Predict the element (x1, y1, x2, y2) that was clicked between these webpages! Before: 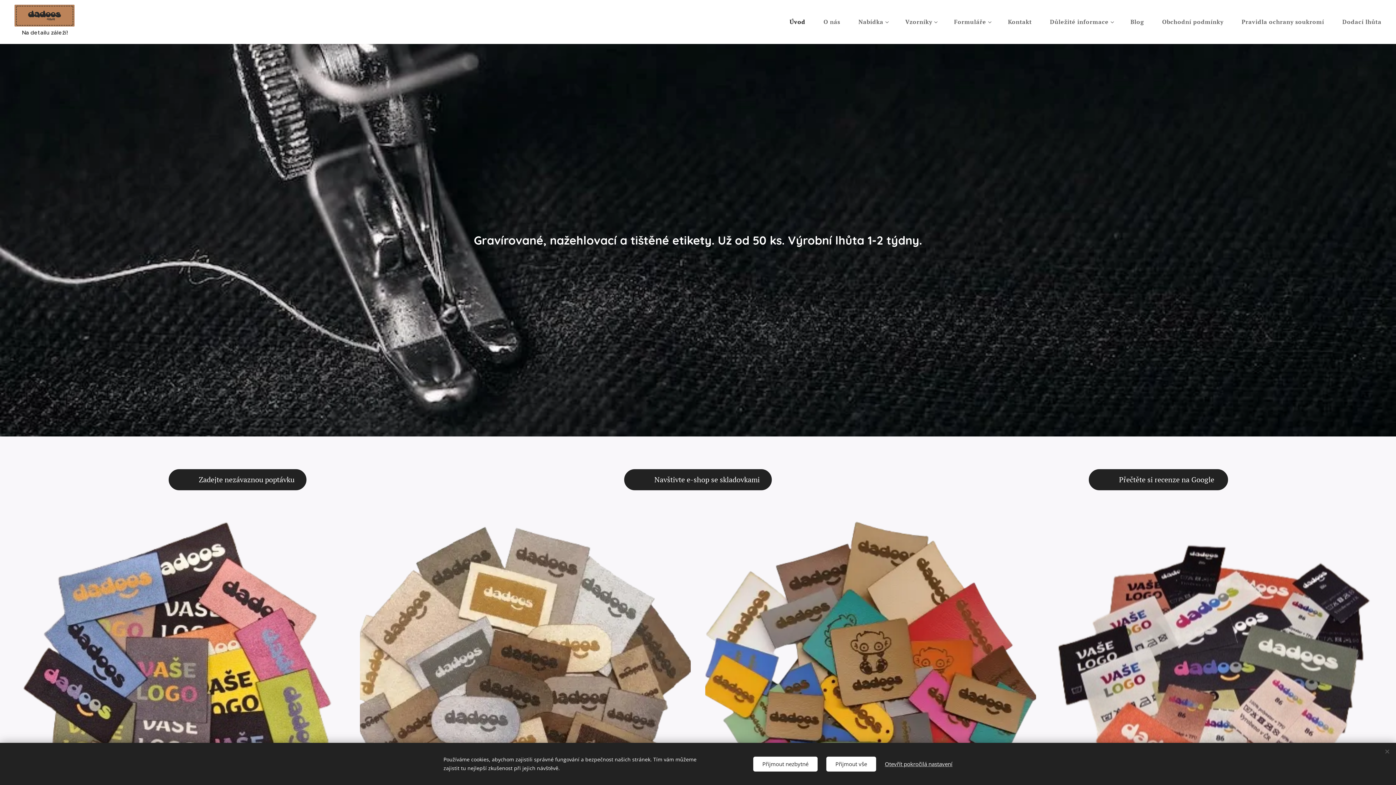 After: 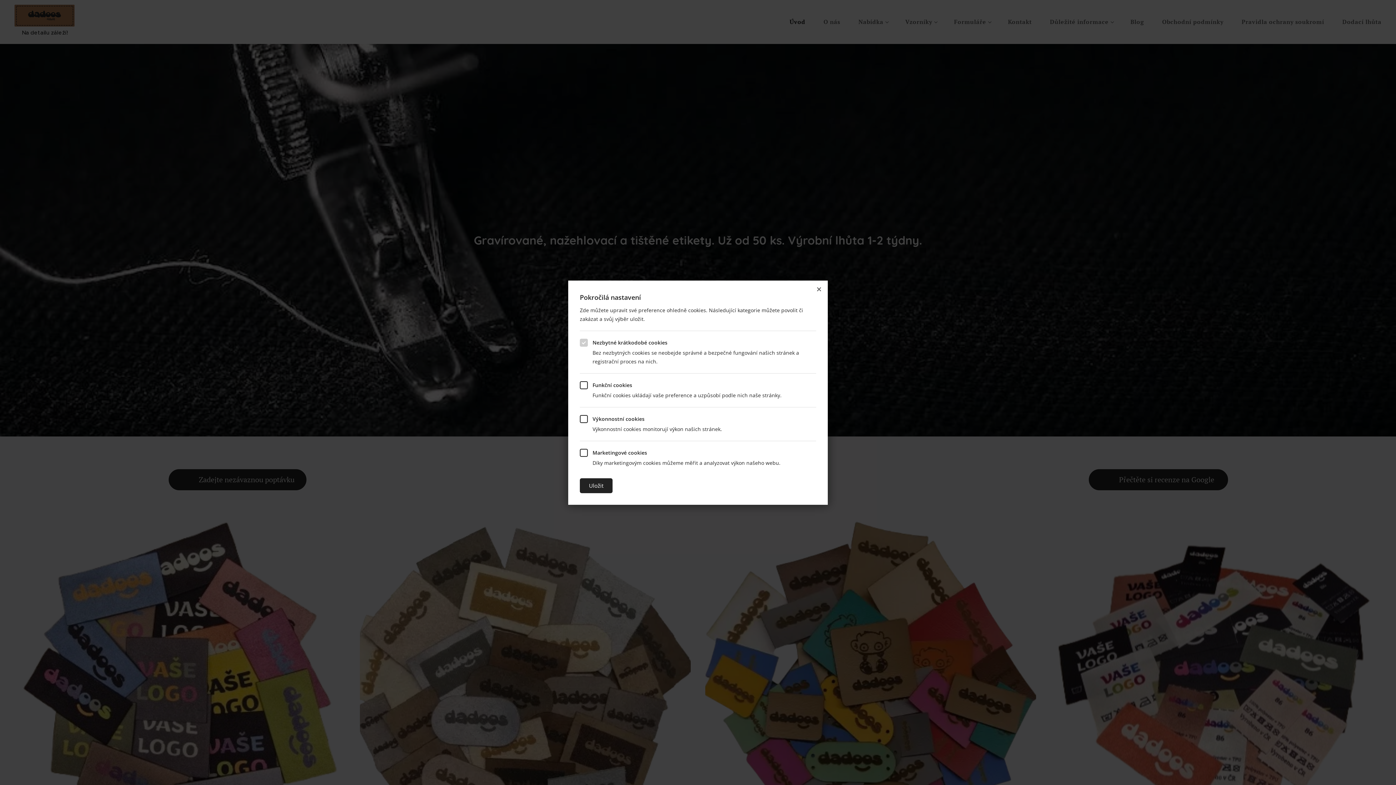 Action: bbox: (885, 756, 952, 771) label: Otevřít pokročilá nastavení